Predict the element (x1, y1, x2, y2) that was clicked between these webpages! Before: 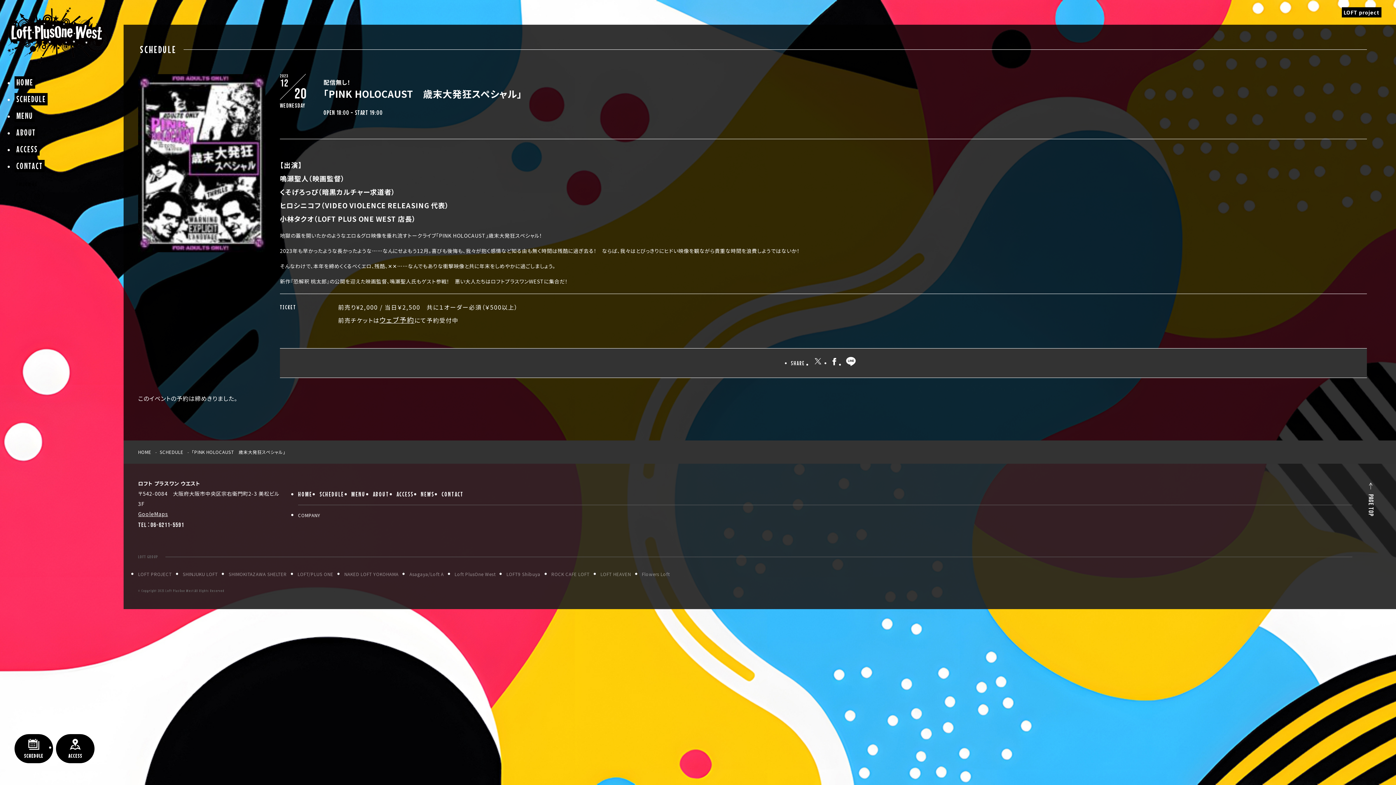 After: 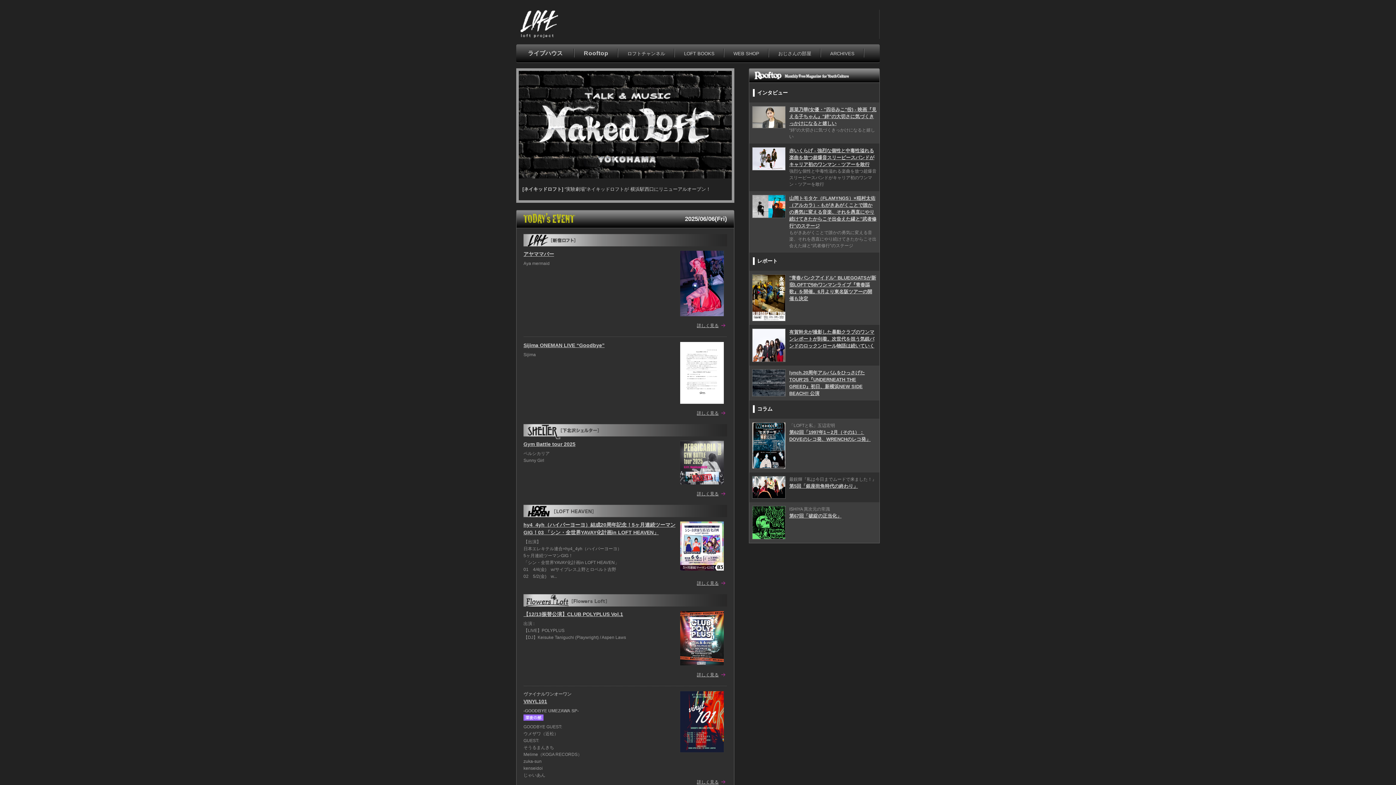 Action: bbox: (138, 7, 1381, 17) label: LOFT project